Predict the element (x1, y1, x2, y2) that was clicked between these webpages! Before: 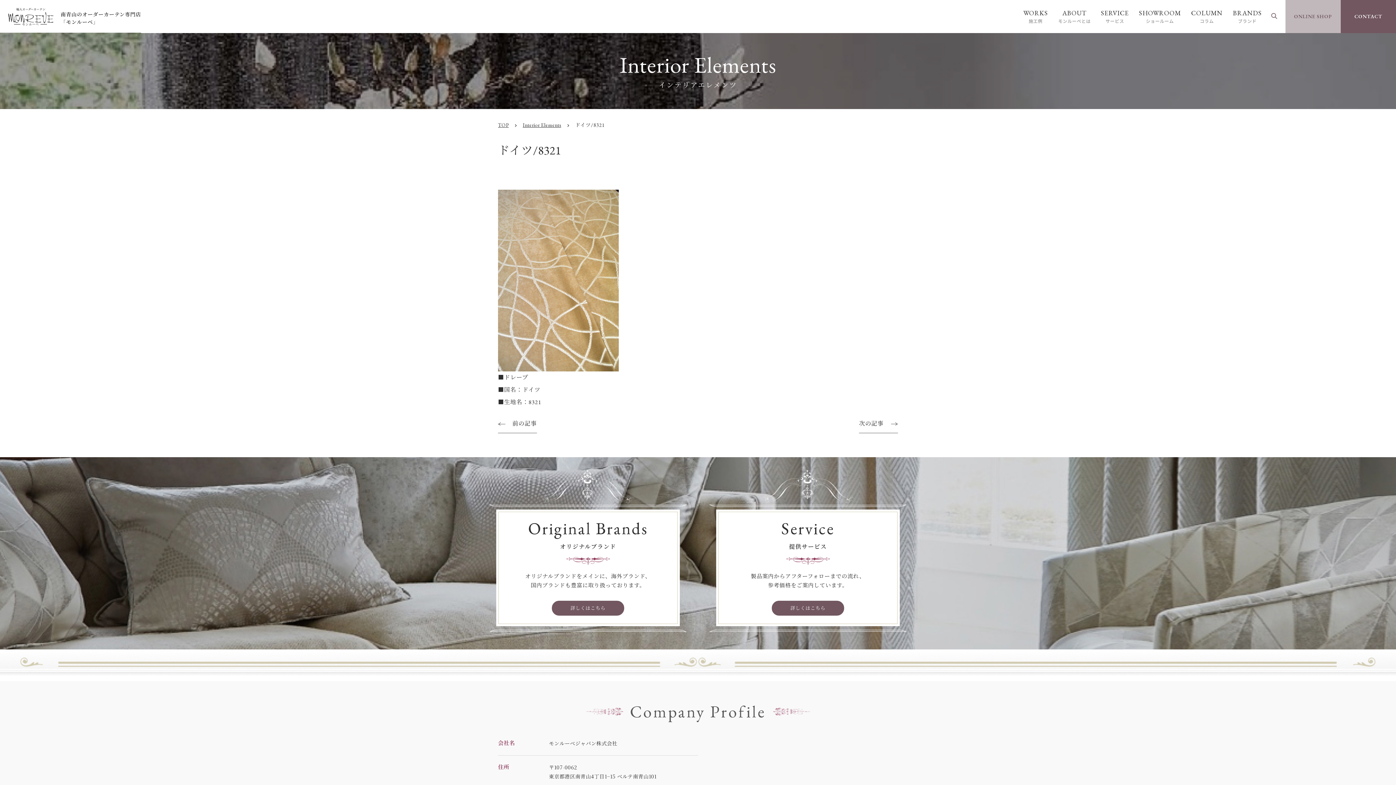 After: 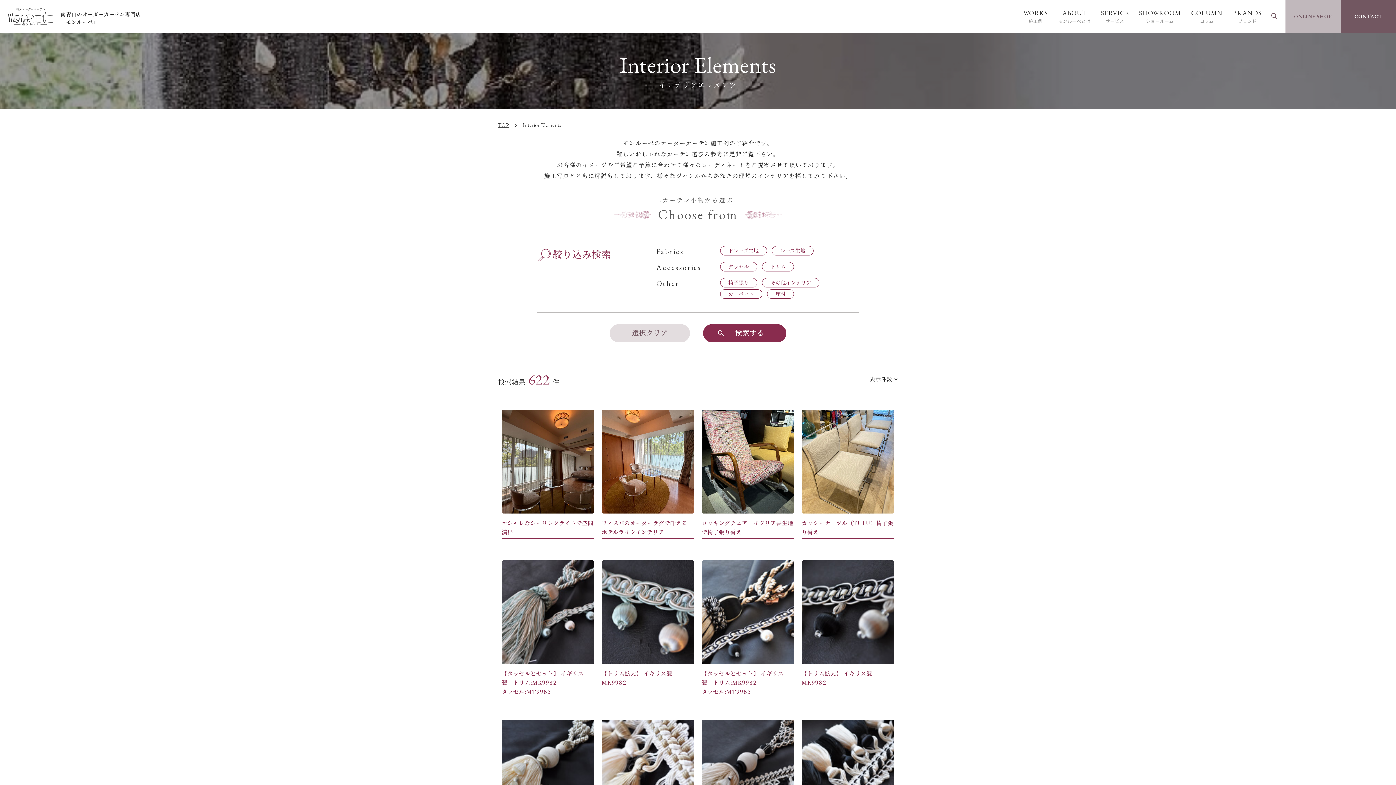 Action: bbox: (522, 121, 561, 128) label: Interior Elements